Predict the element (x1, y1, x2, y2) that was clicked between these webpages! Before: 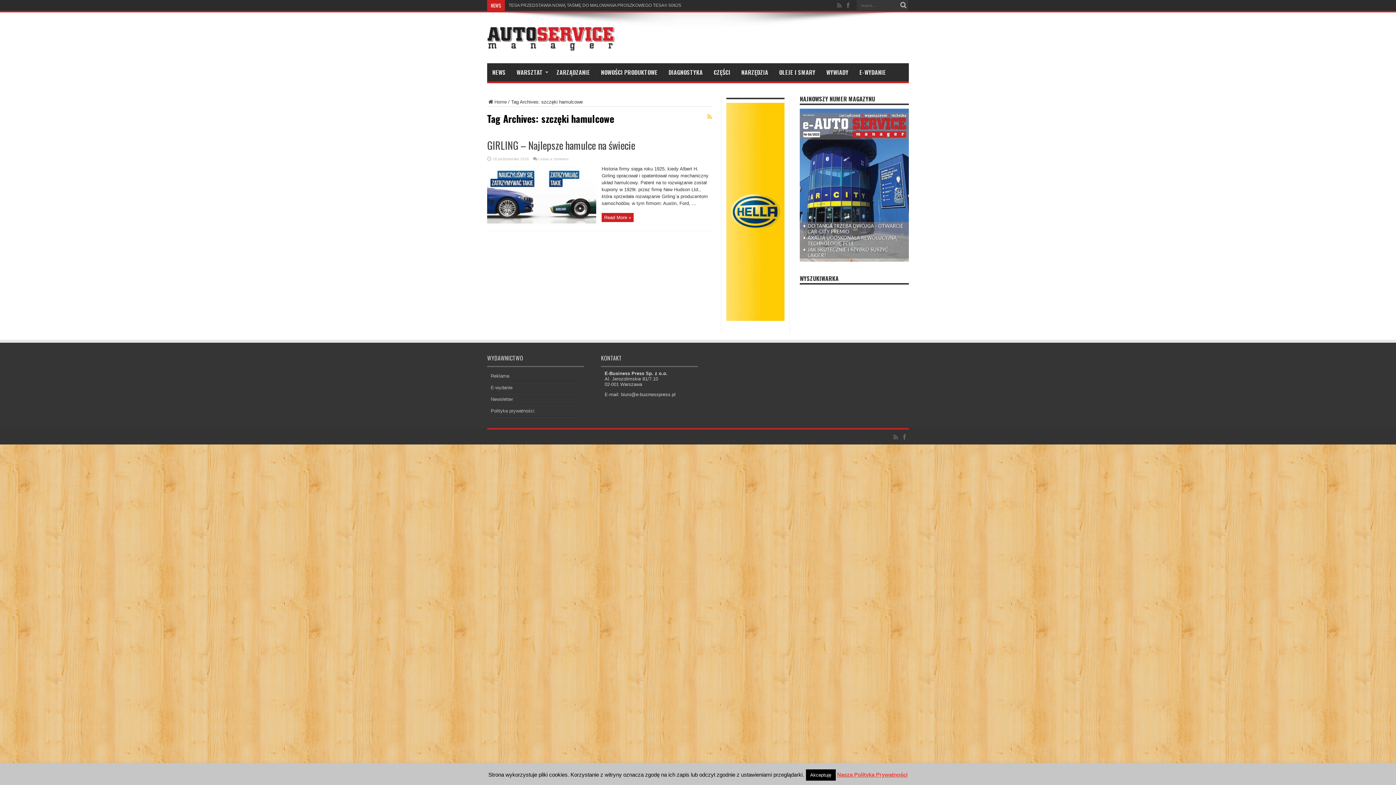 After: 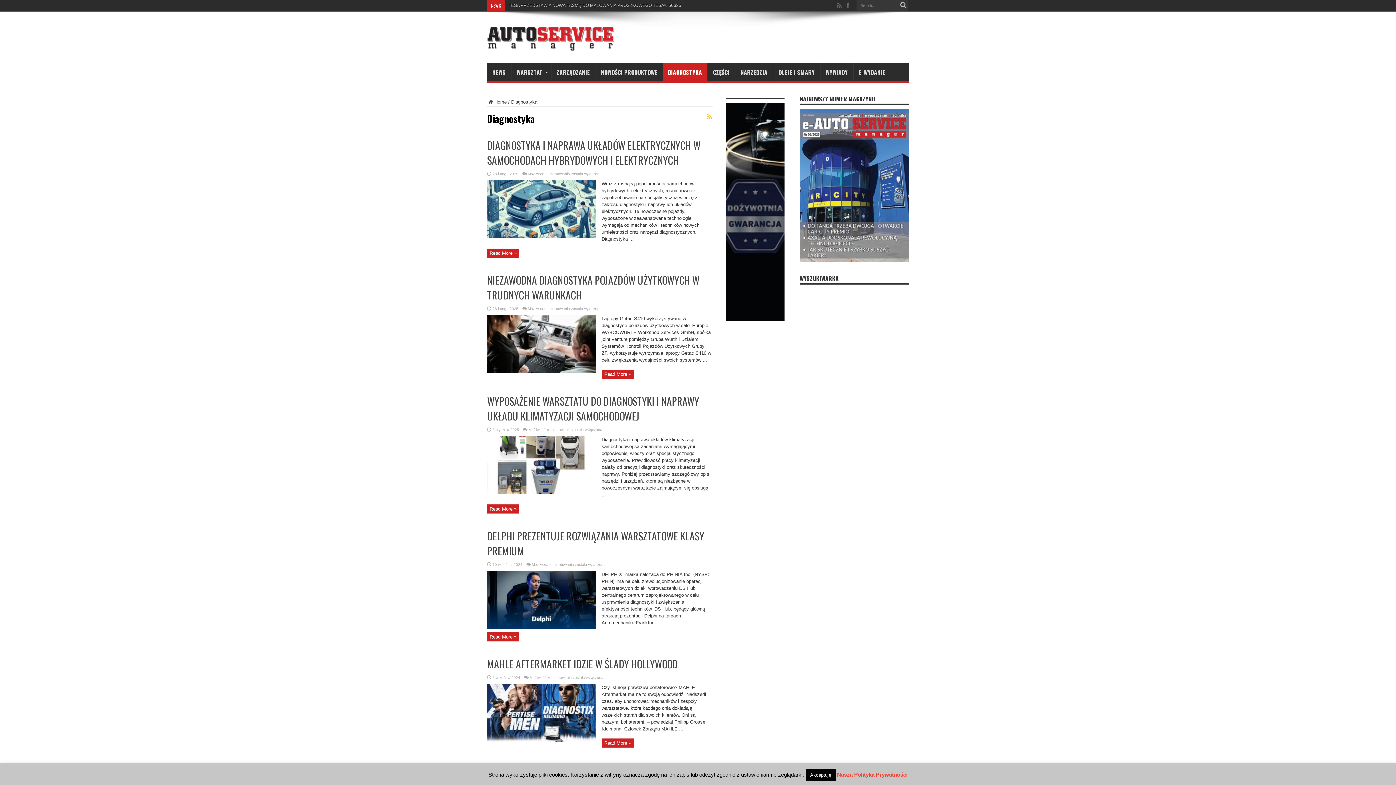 Action: bbox: (663, 63, 708, 81) label: DIAGNOSTYKA